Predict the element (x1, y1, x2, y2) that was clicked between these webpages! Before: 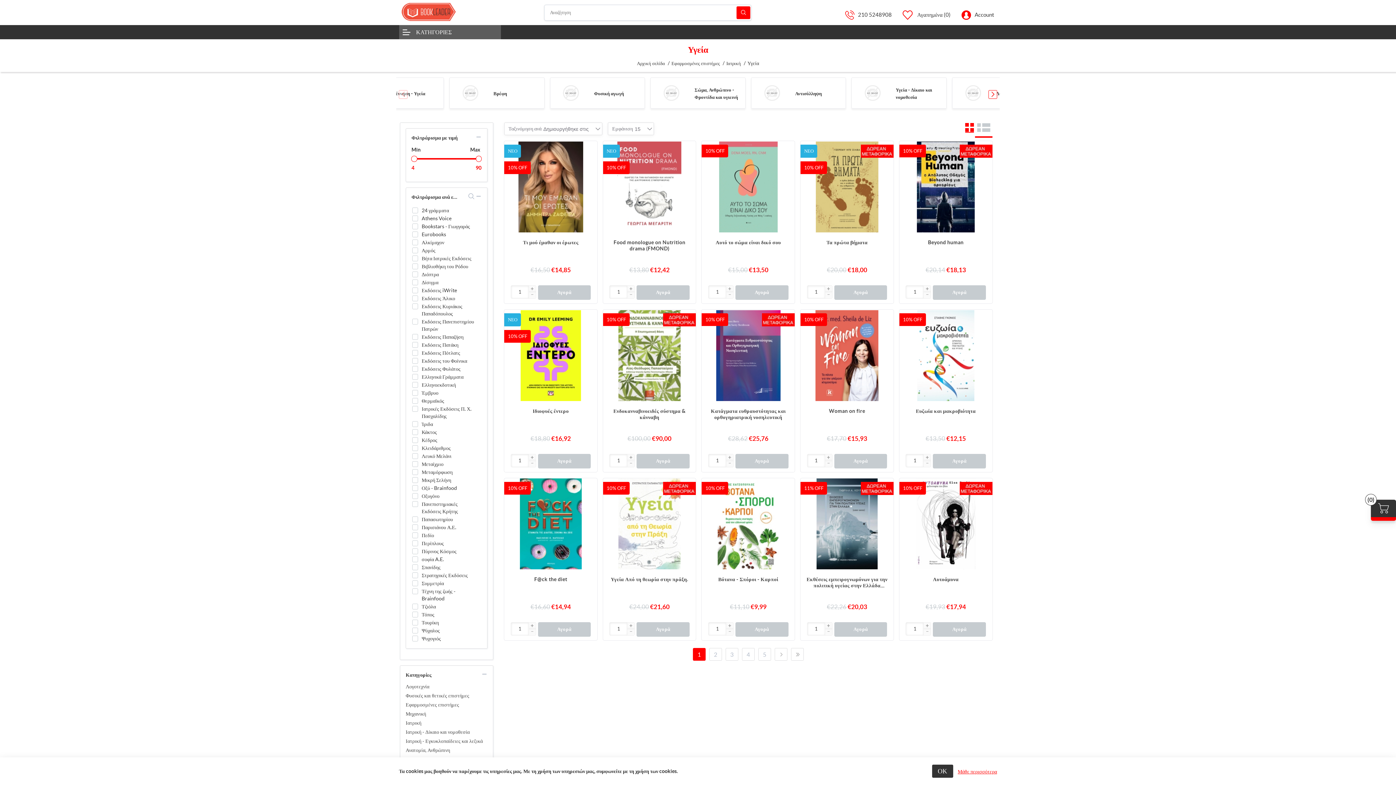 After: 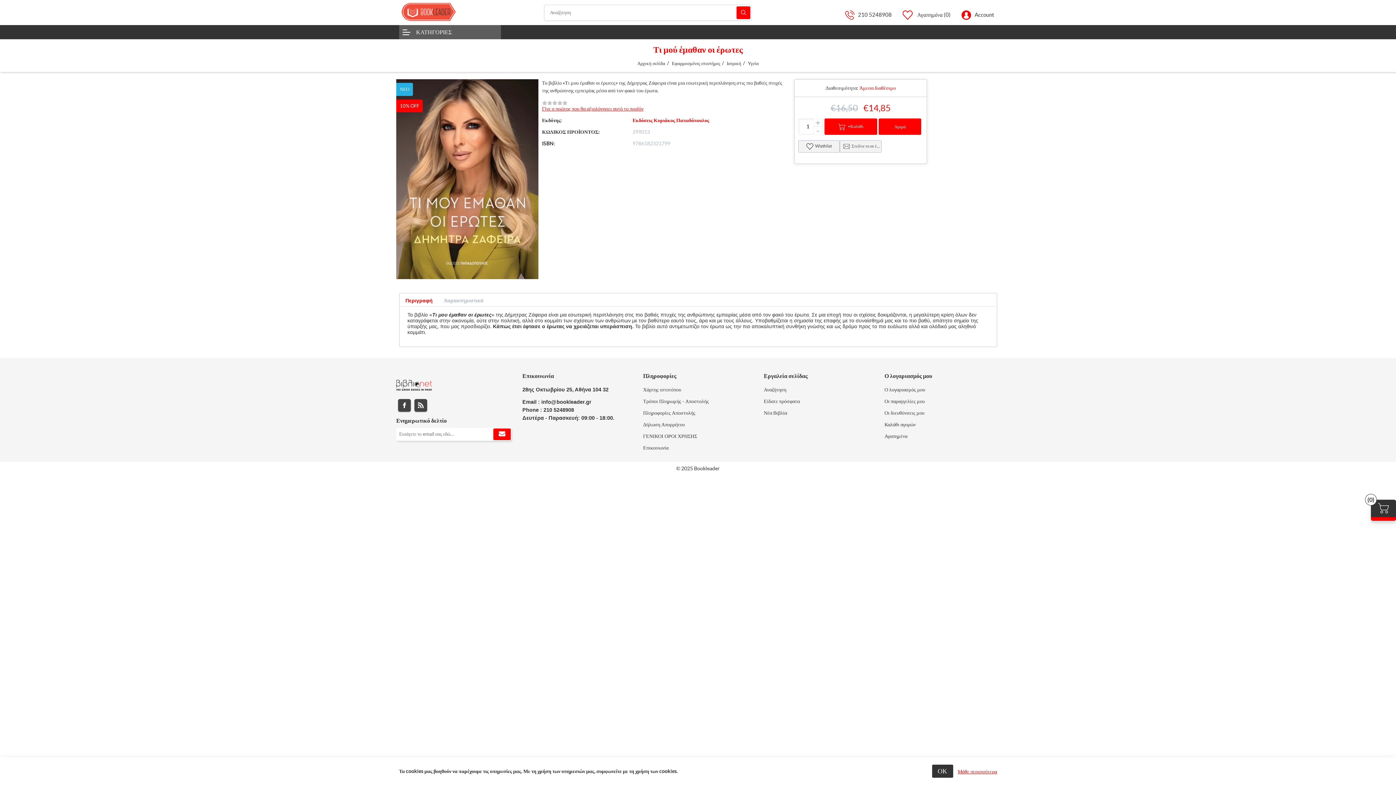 Action: bbox: (509, 239, 591, 251) label: Τι μού έμαθαν οι έρωτες